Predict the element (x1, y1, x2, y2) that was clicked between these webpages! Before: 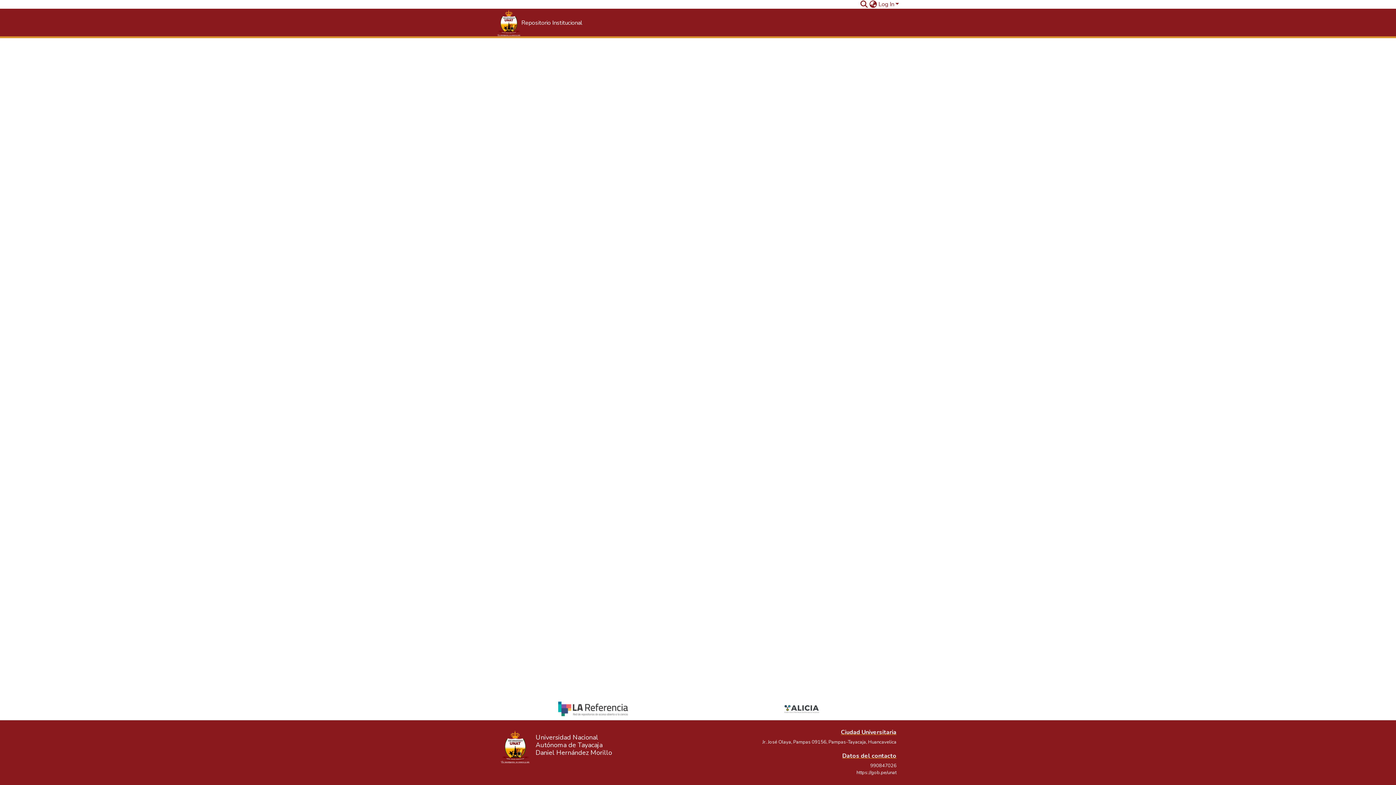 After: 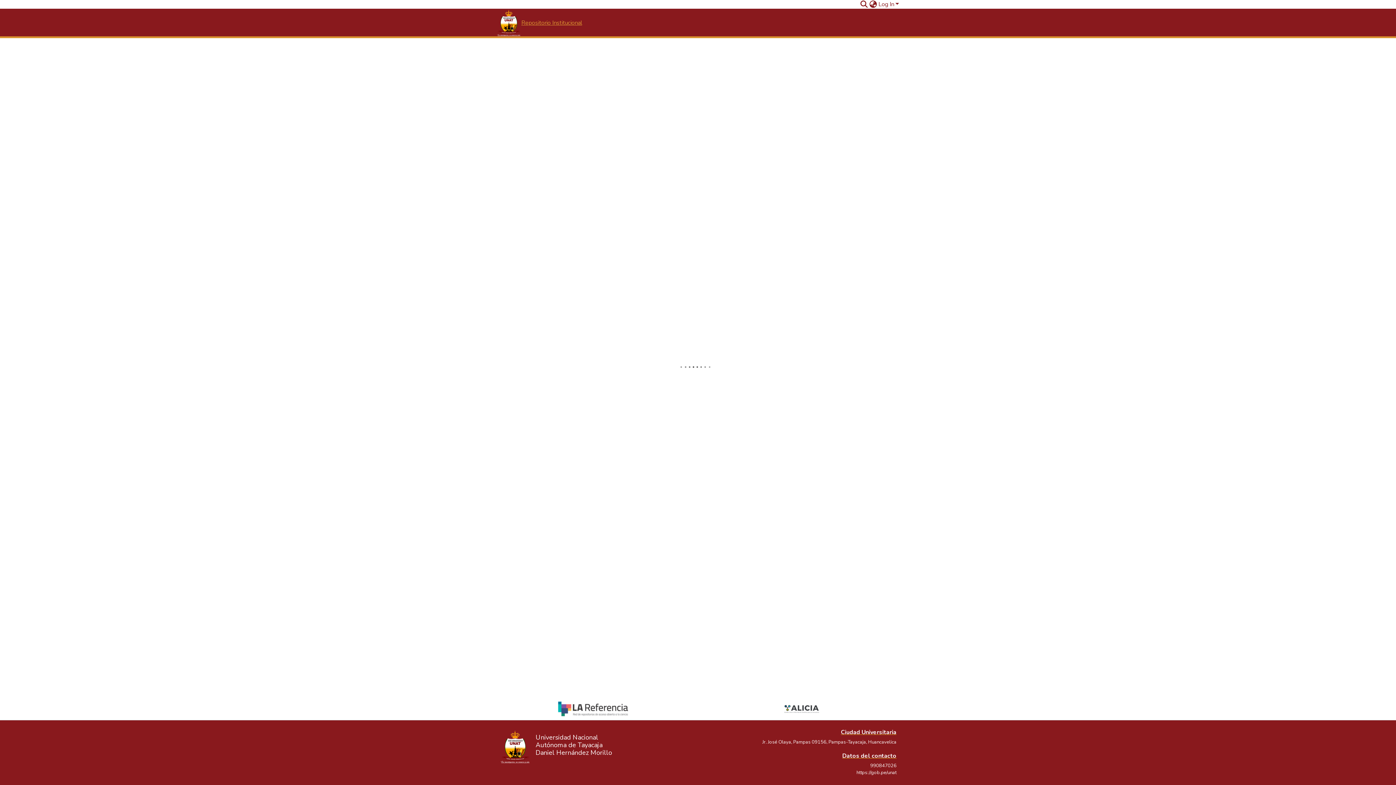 Action: label: Home bbox: (496, 8, 582, 37)